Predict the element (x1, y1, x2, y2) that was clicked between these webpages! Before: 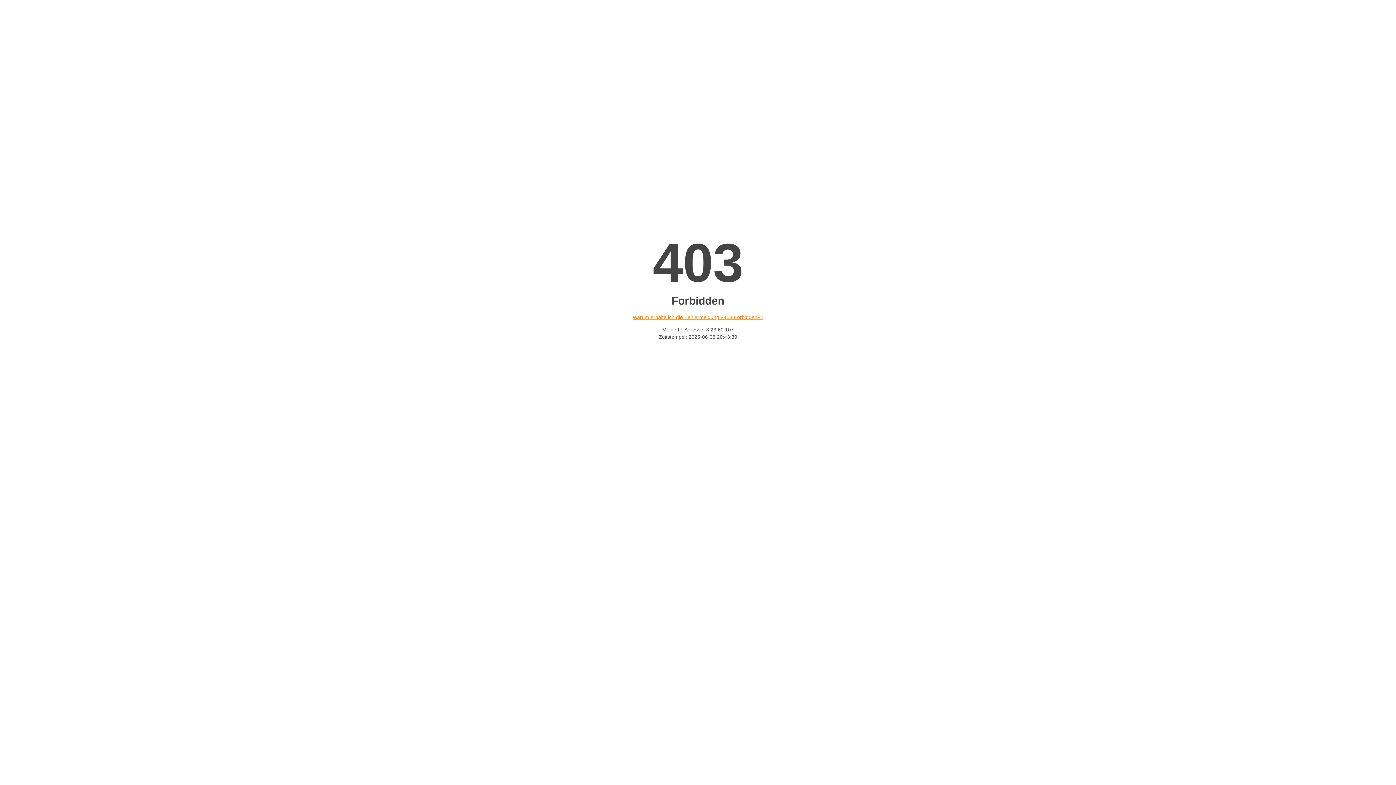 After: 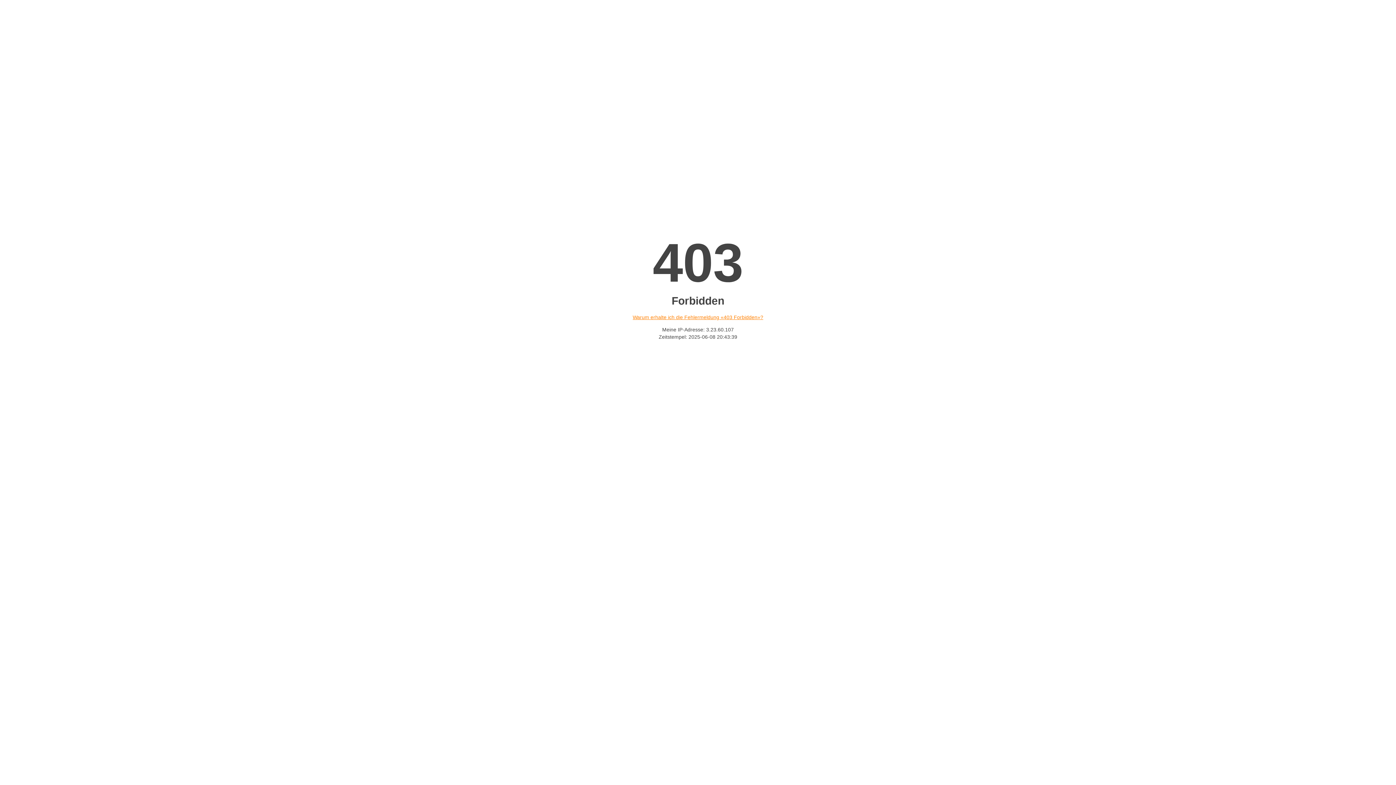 Action: bbox: (632, 314, 763, 320) label: Warum erhalte ich die Fehlermeldung «403 Forbidden»?